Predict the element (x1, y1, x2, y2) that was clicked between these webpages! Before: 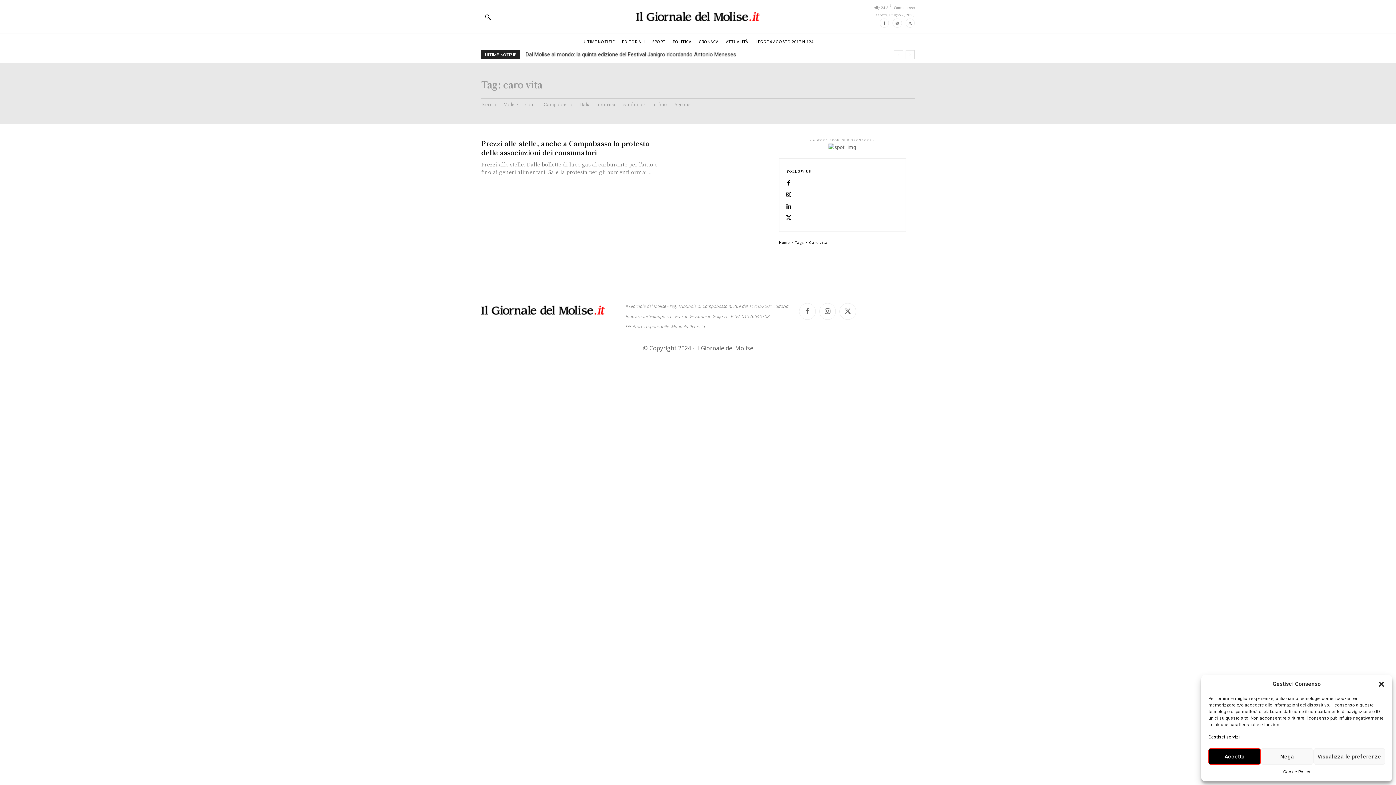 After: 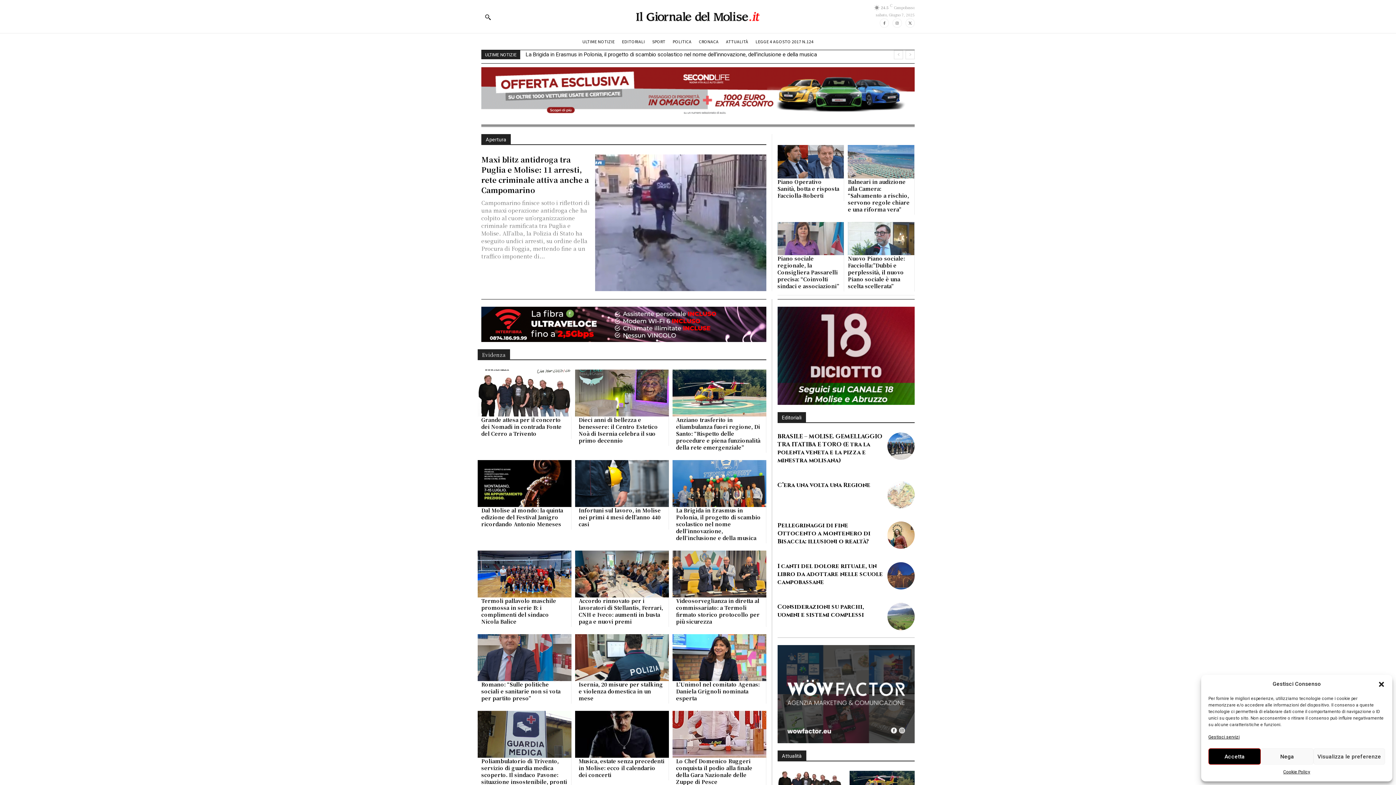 Action: bbox: (779, 239, 790, 245) label: Home